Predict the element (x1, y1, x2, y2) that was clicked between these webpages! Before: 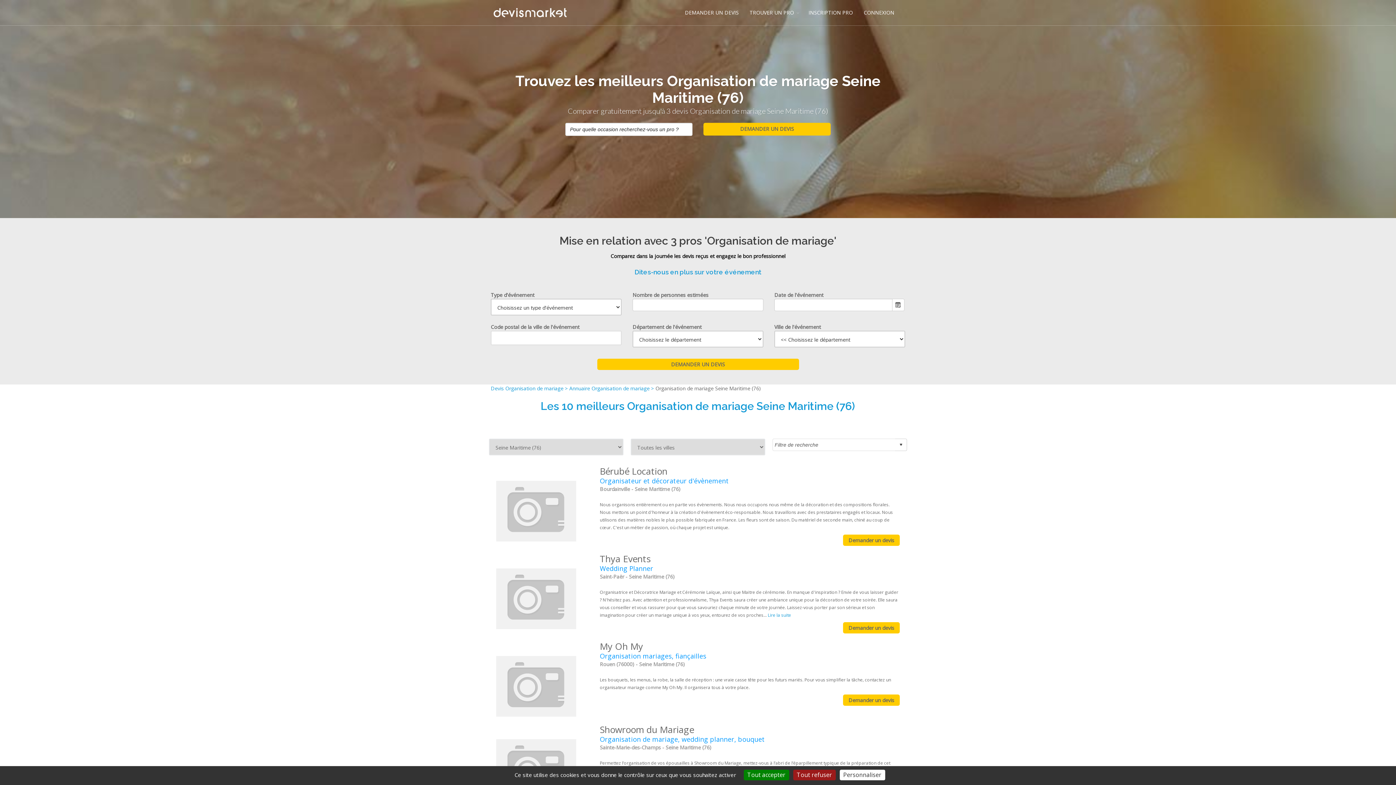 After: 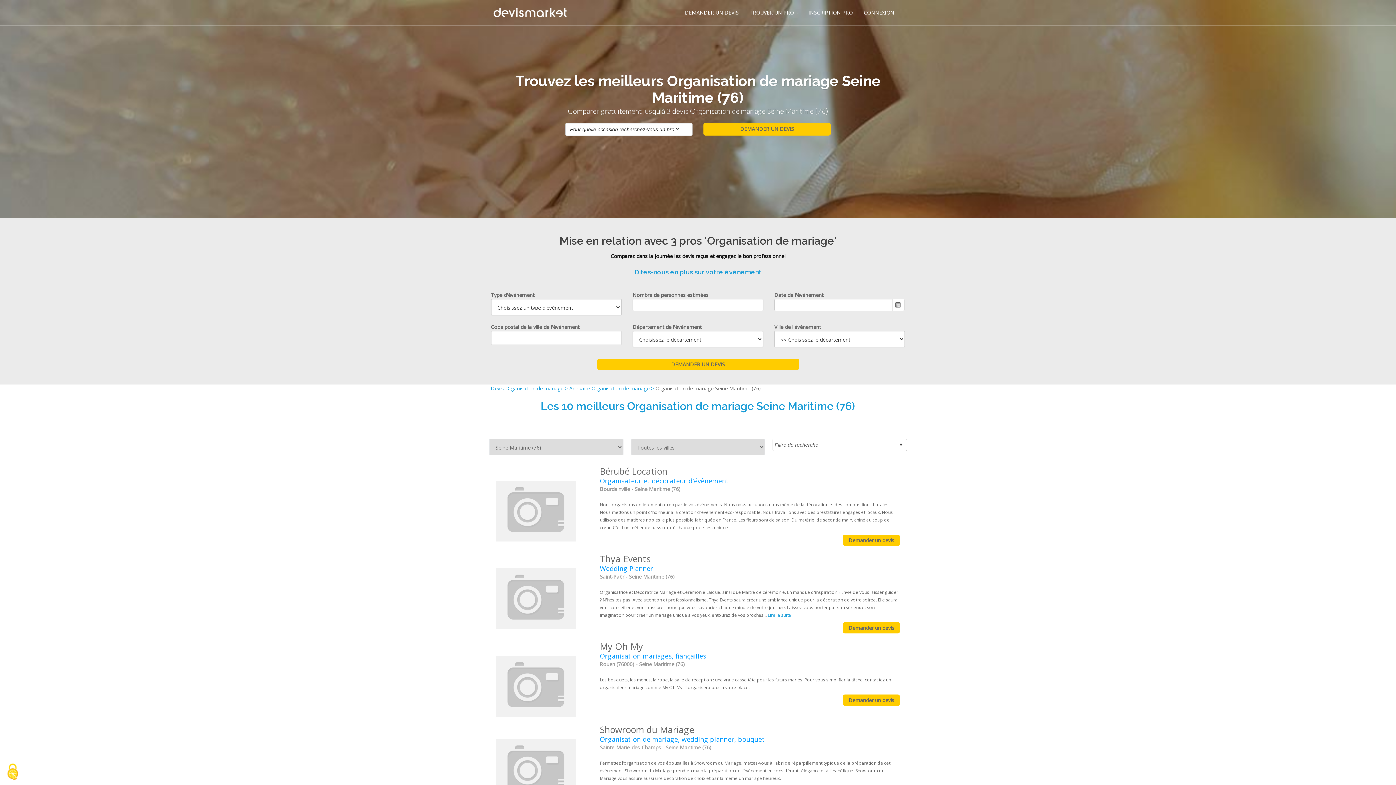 Action: bbox: (743, 770, 789, 780) label: Tout accepter